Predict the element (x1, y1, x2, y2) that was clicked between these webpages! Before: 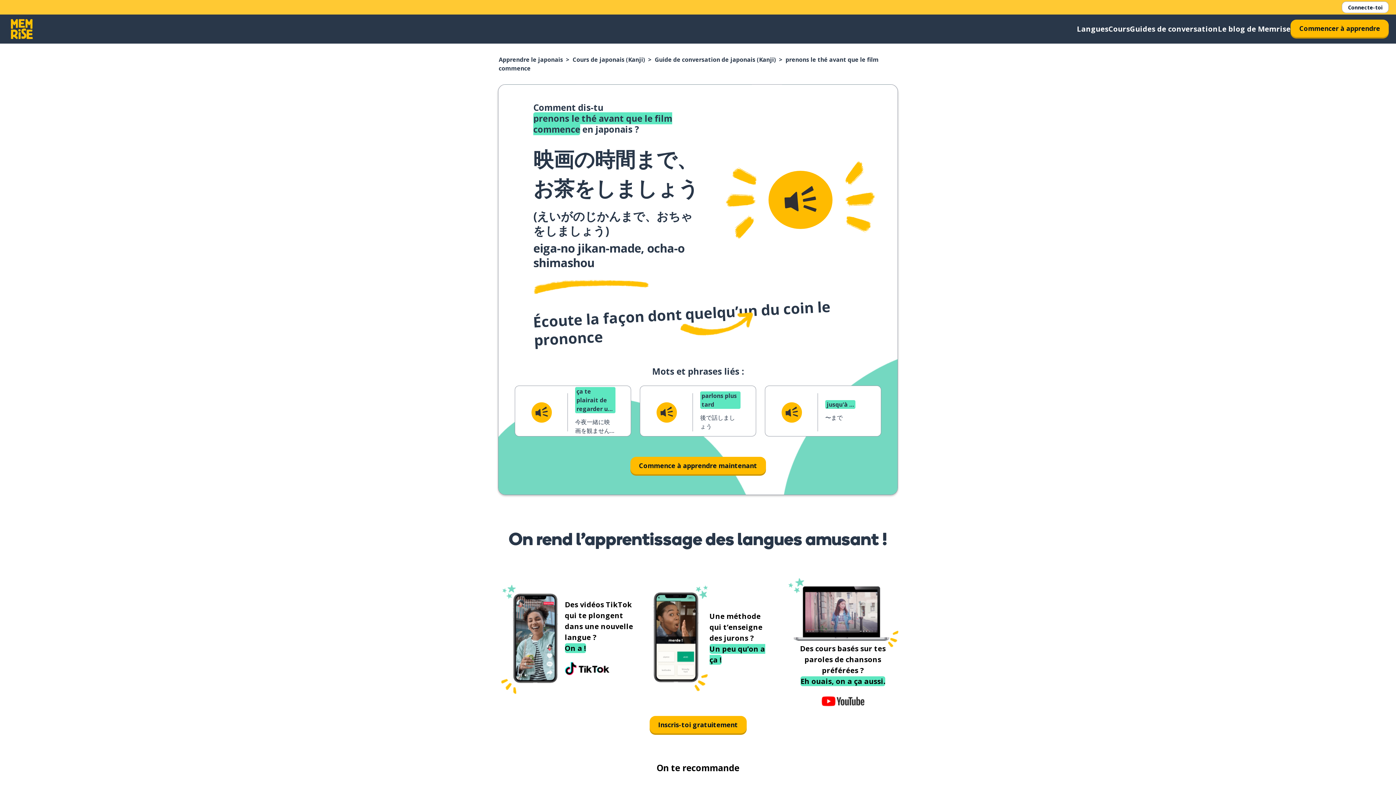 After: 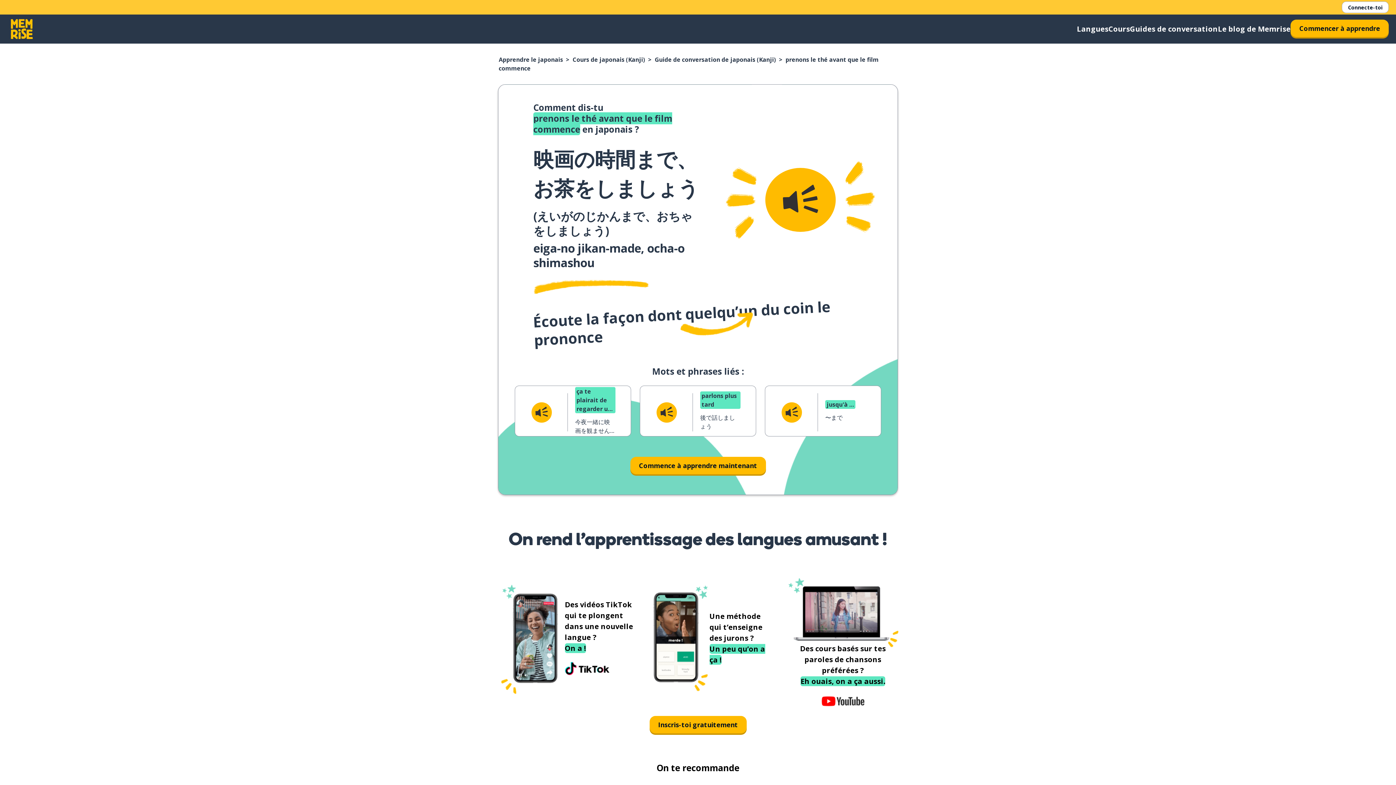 Action: bbox: (768, 170, 832, 229) label: Audio